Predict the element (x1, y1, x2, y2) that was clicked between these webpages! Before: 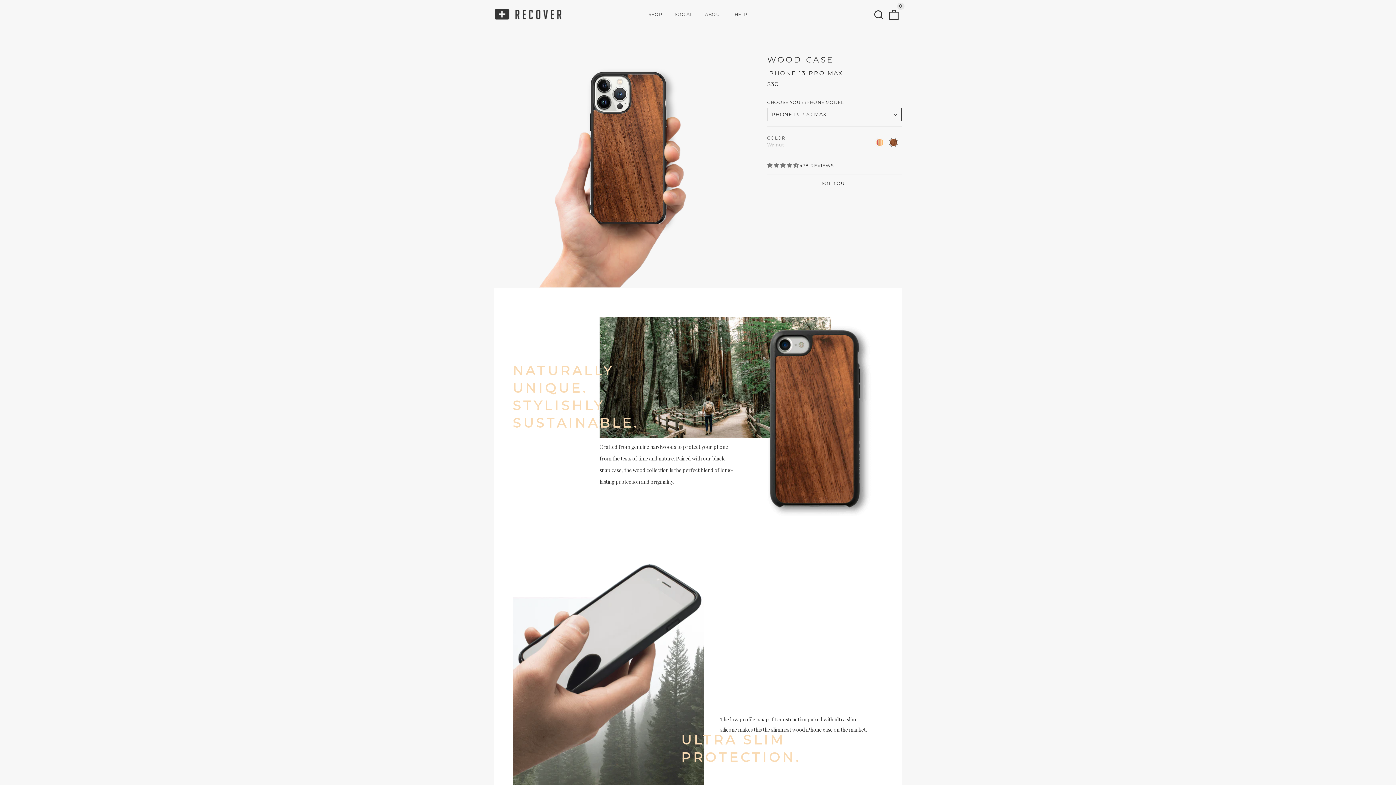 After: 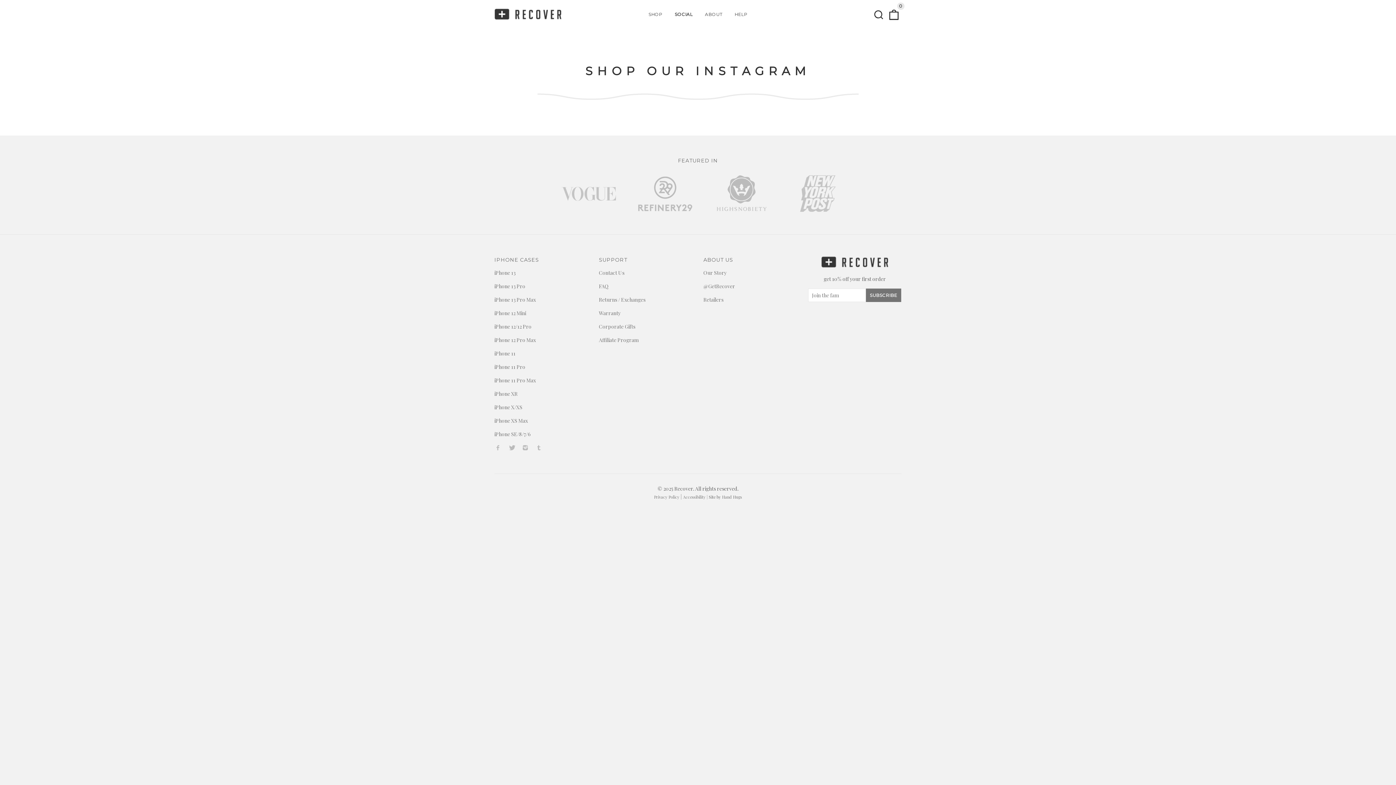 Action: bbox: (669, 5, 698, 23) label: SOCIAL